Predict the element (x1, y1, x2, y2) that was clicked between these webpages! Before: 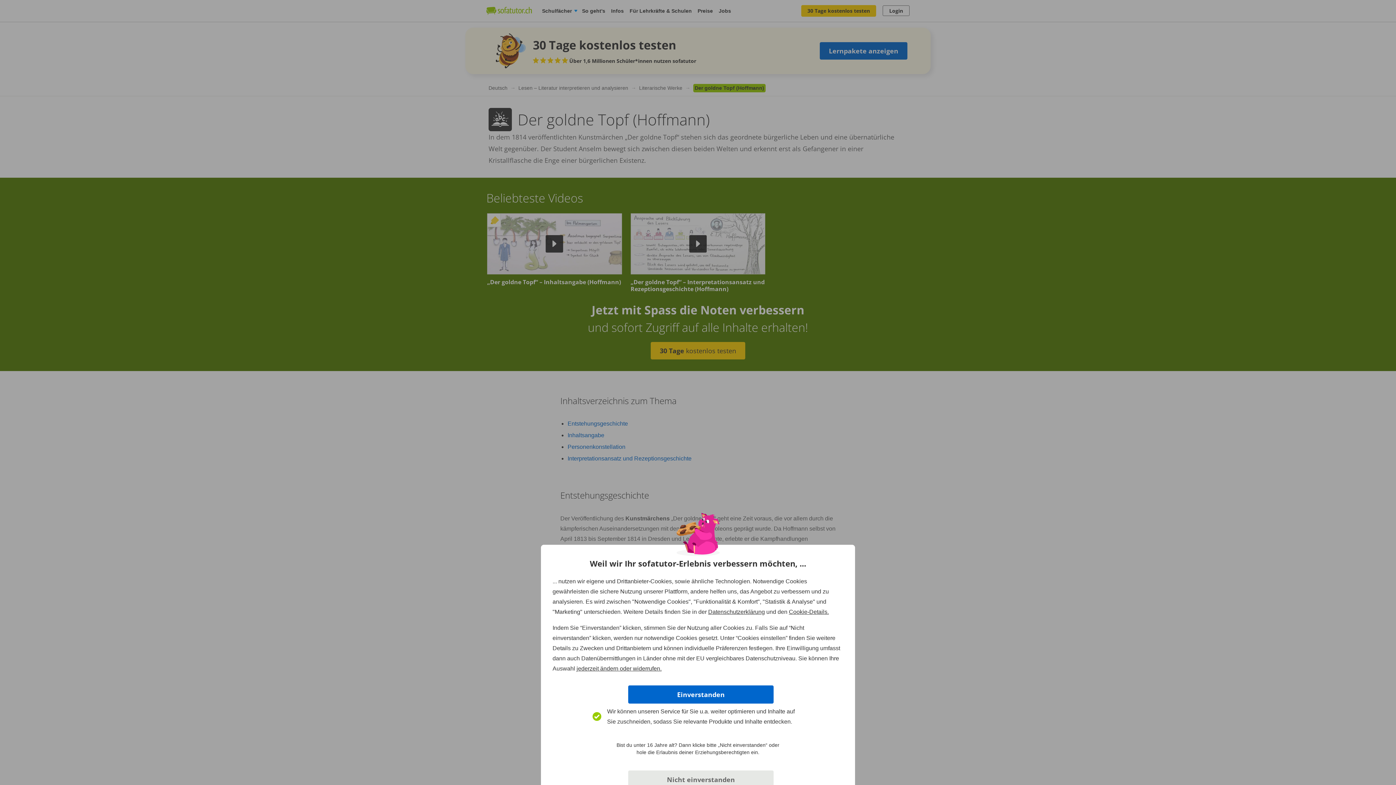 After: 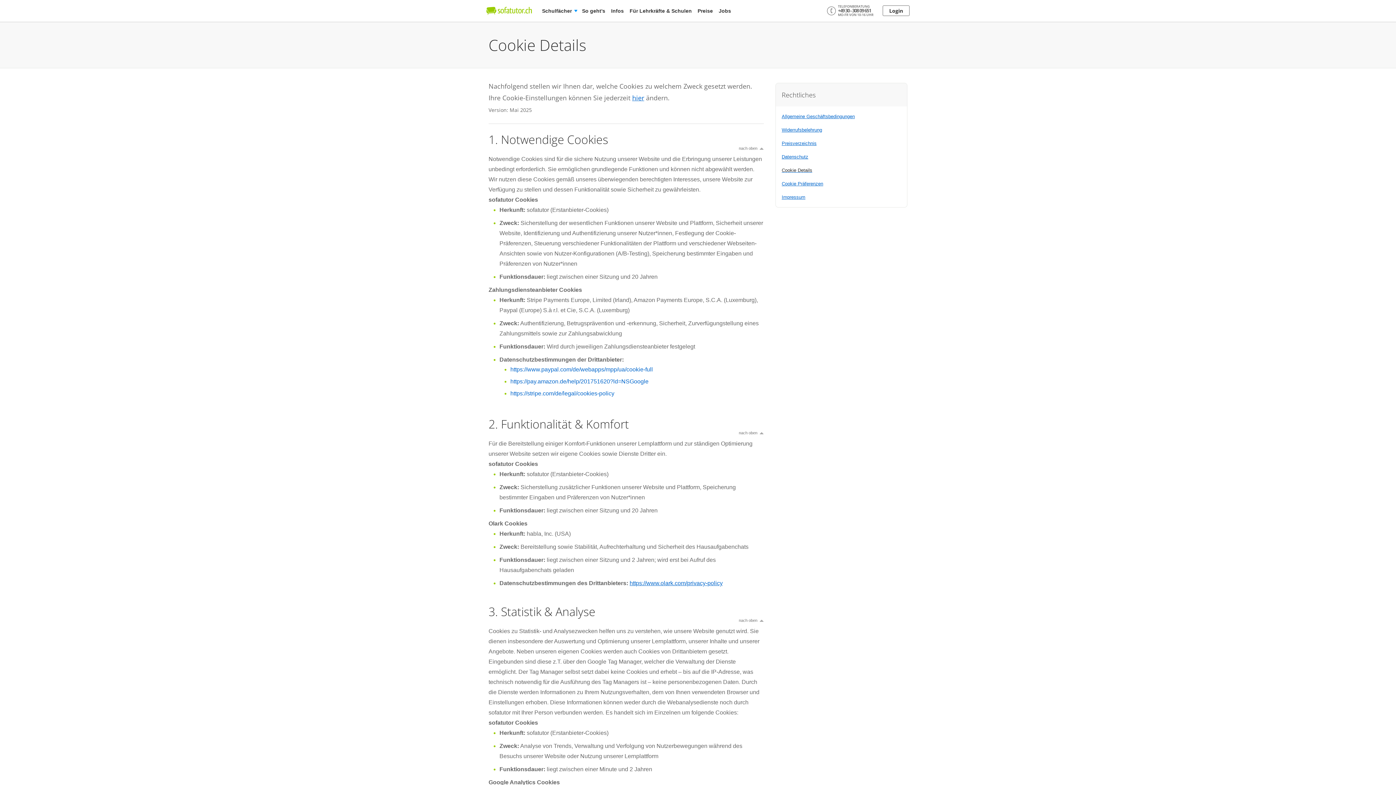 Action: bbox: (789, 609, 829, 615) label: Cookie-Details.